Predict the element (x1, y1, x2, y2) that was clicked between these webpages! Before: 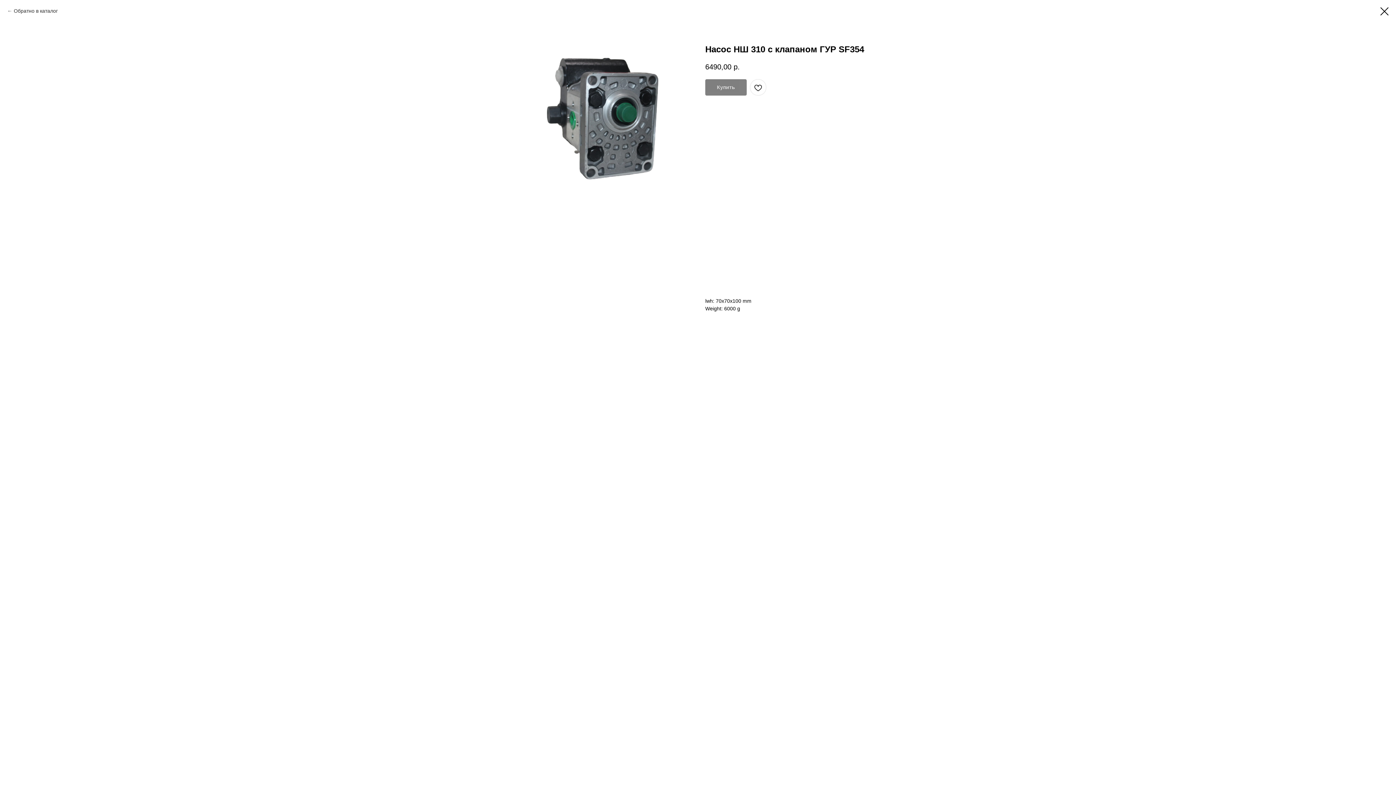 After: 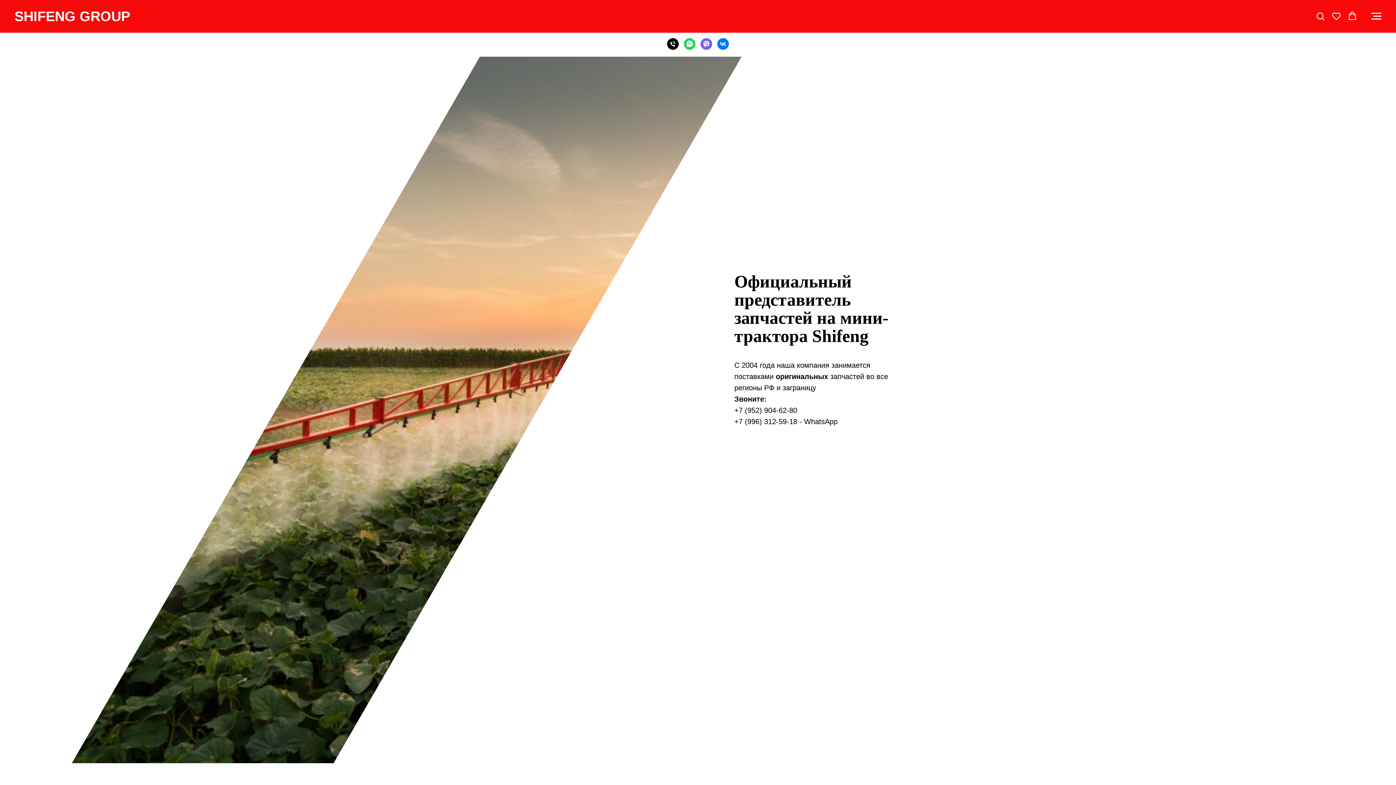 Action: bbox: (1380, 7, 1389, 15)